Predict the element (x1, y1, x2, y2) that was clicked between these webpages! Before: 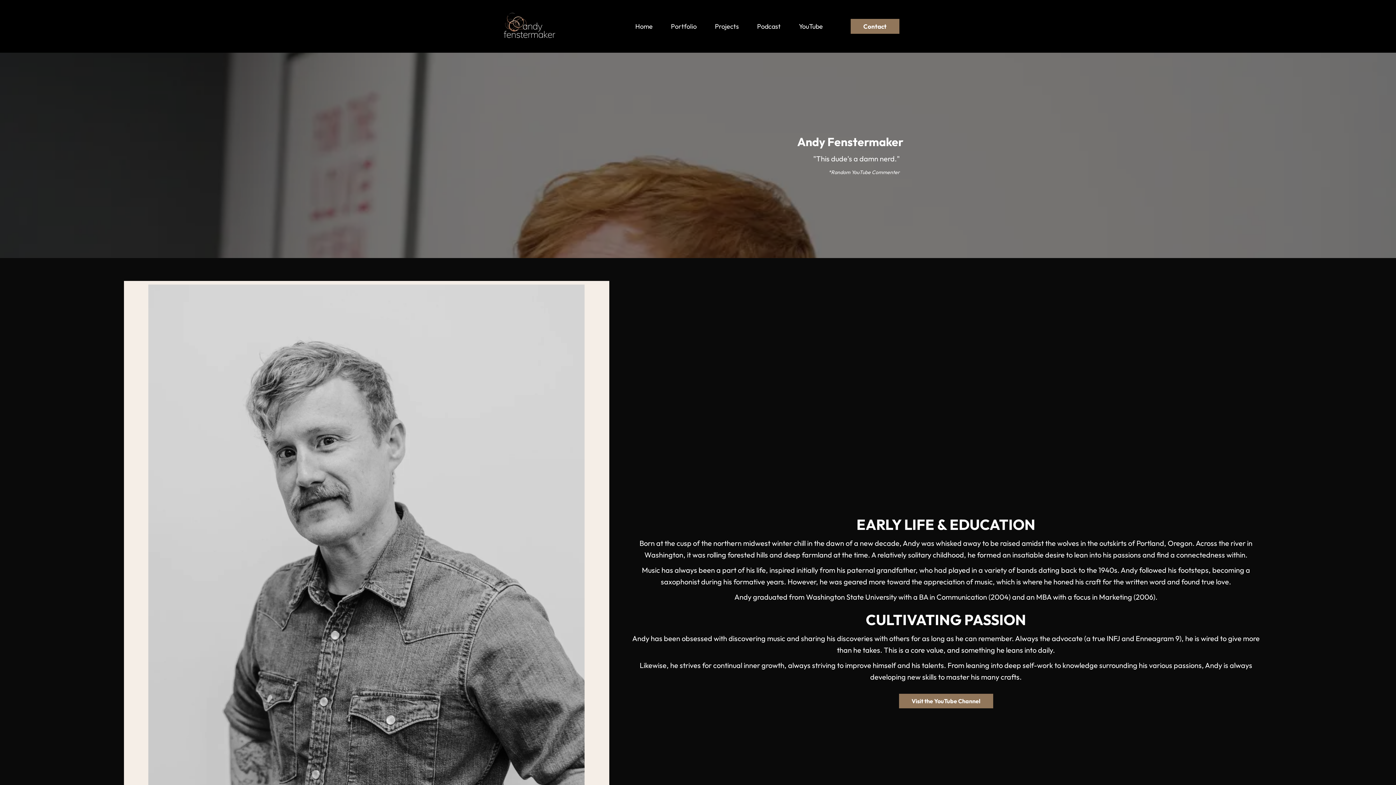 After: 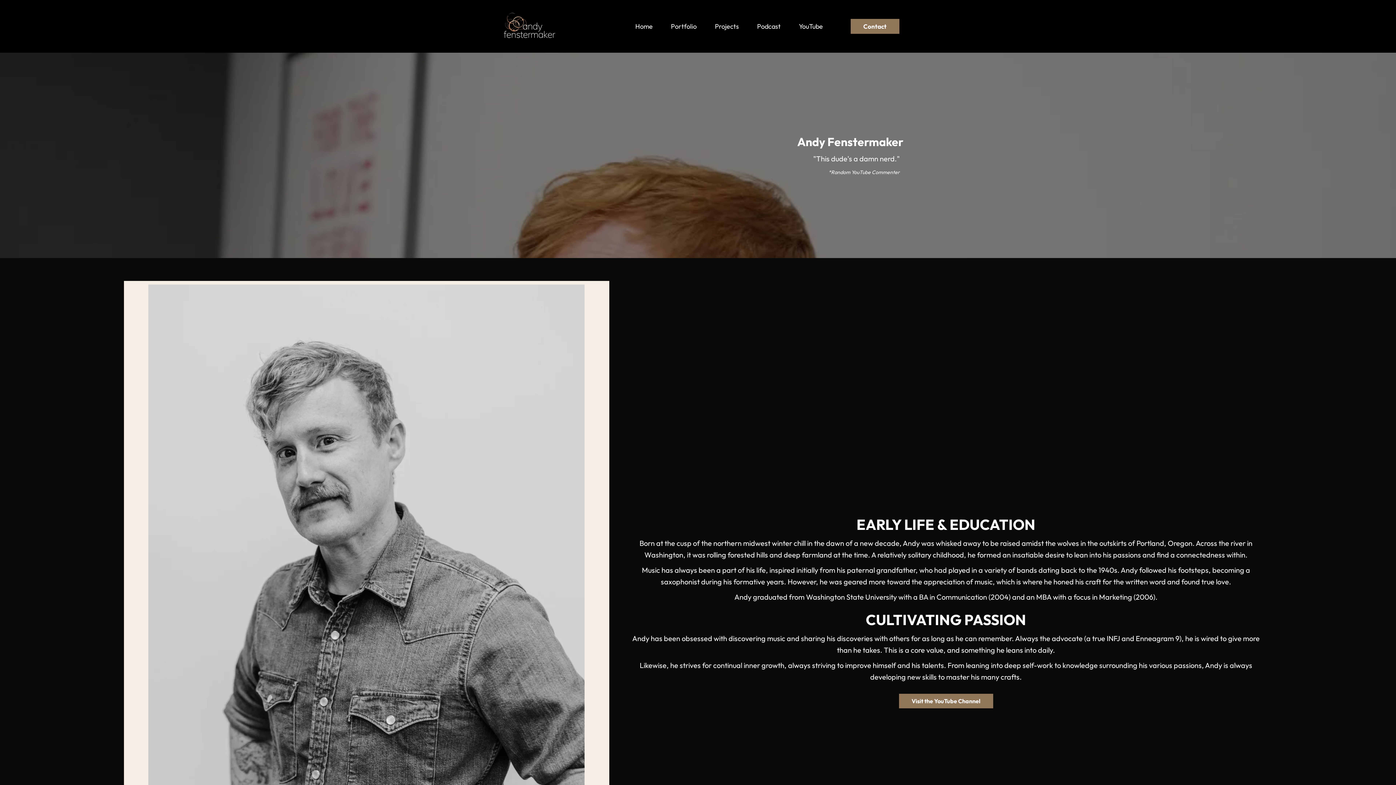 Action: label: Home bbox: (626, 20, 661, 31)